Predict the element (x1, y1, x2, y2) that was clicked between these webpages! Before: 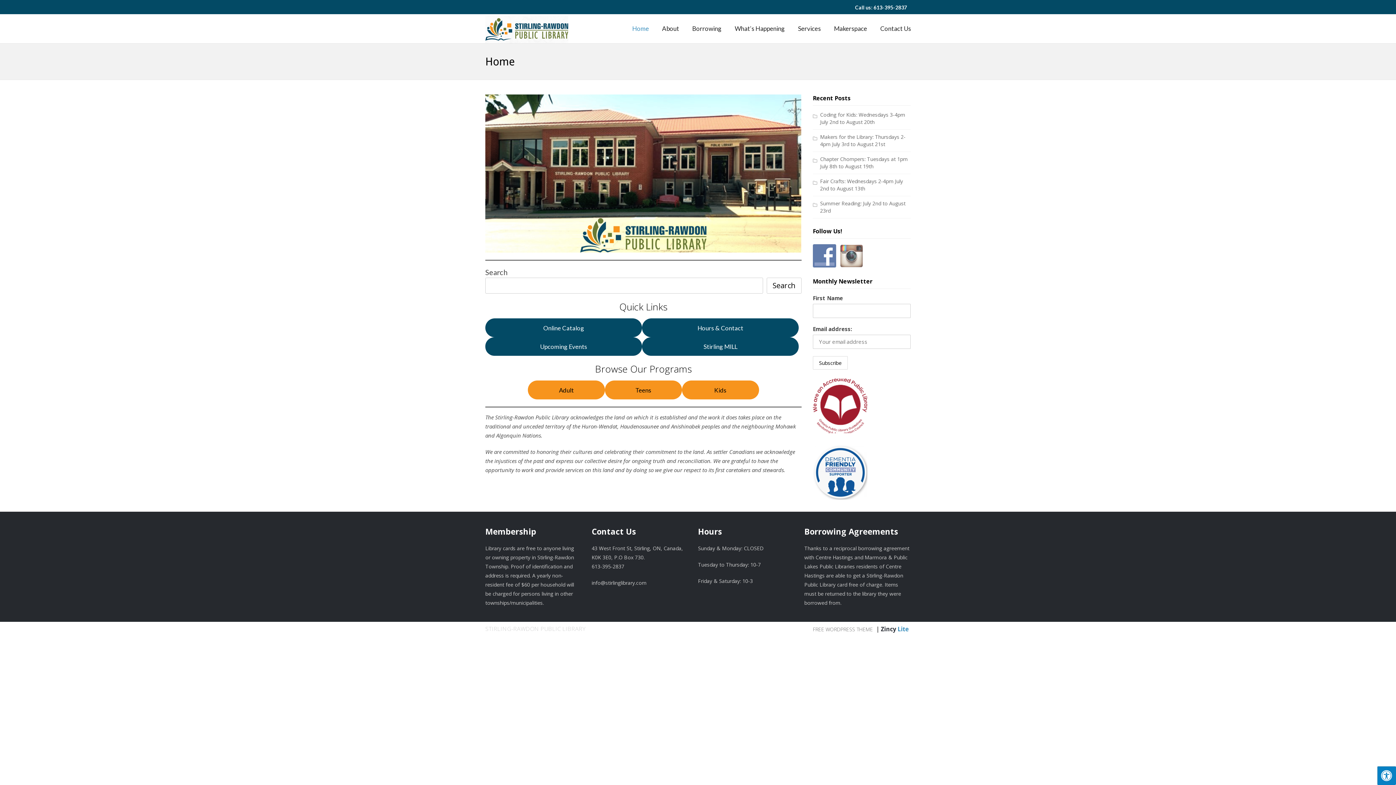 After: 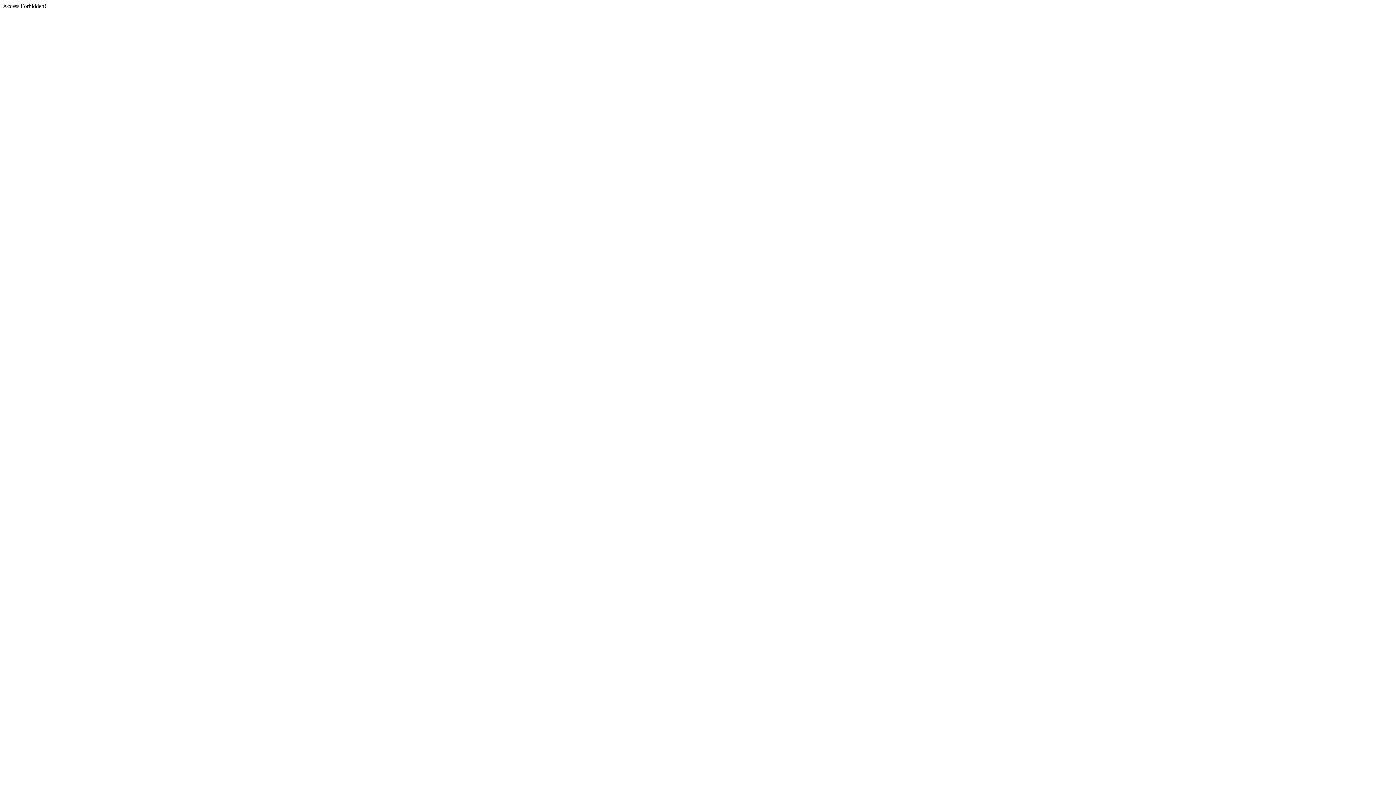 Action: label: Online Catalog bbox: (485, 318, 642, 337)